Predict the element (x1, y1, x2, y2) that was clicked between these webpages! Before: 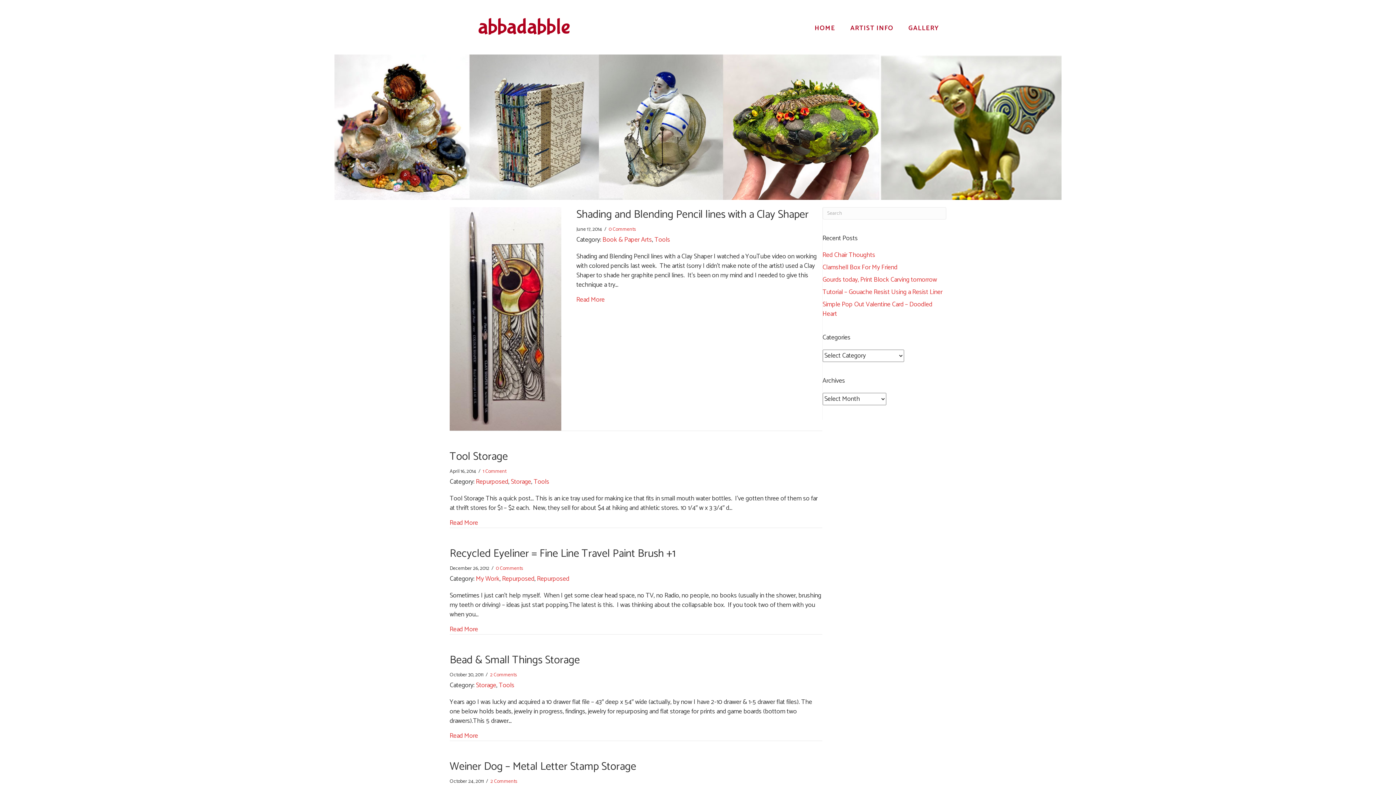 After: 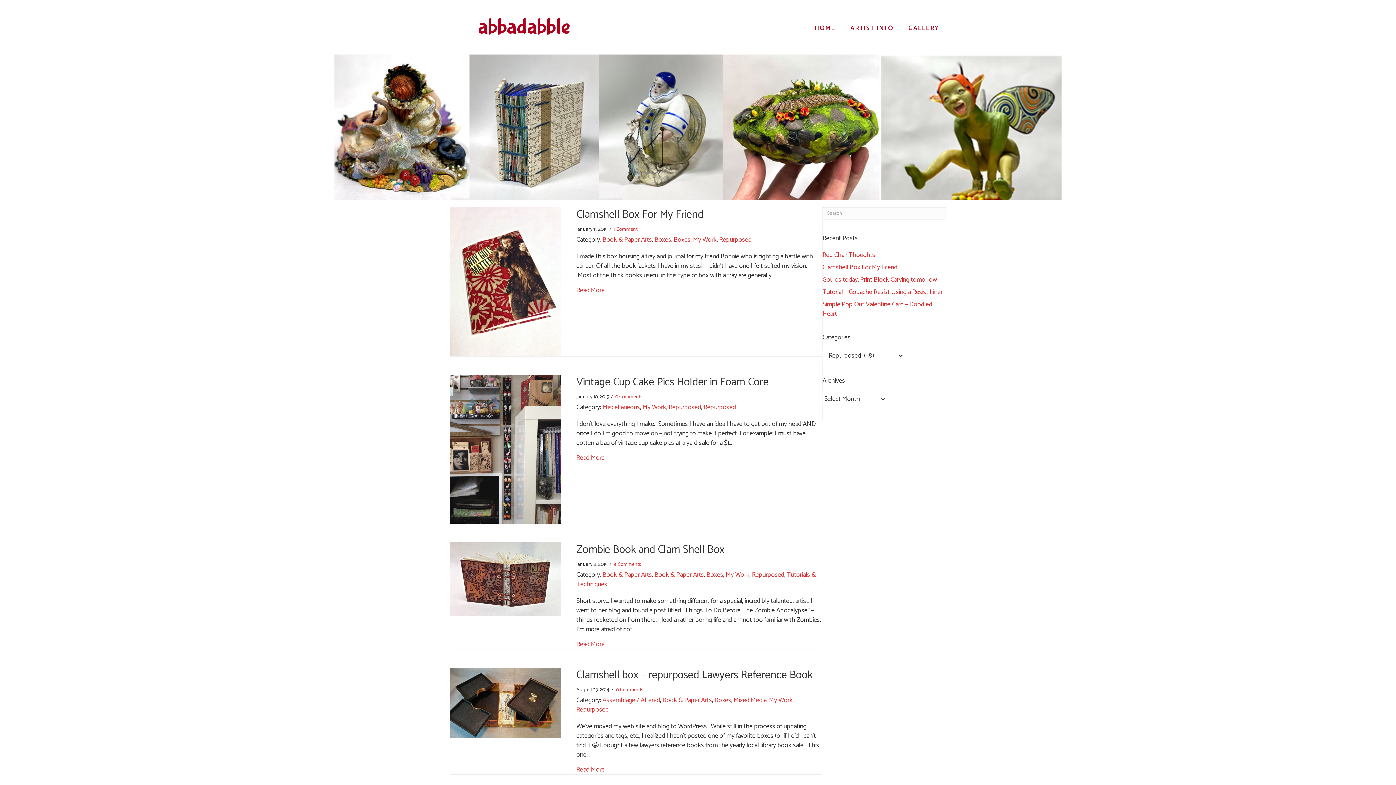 Action: bbox: (502, 573, 534, 584) label: Repurposed